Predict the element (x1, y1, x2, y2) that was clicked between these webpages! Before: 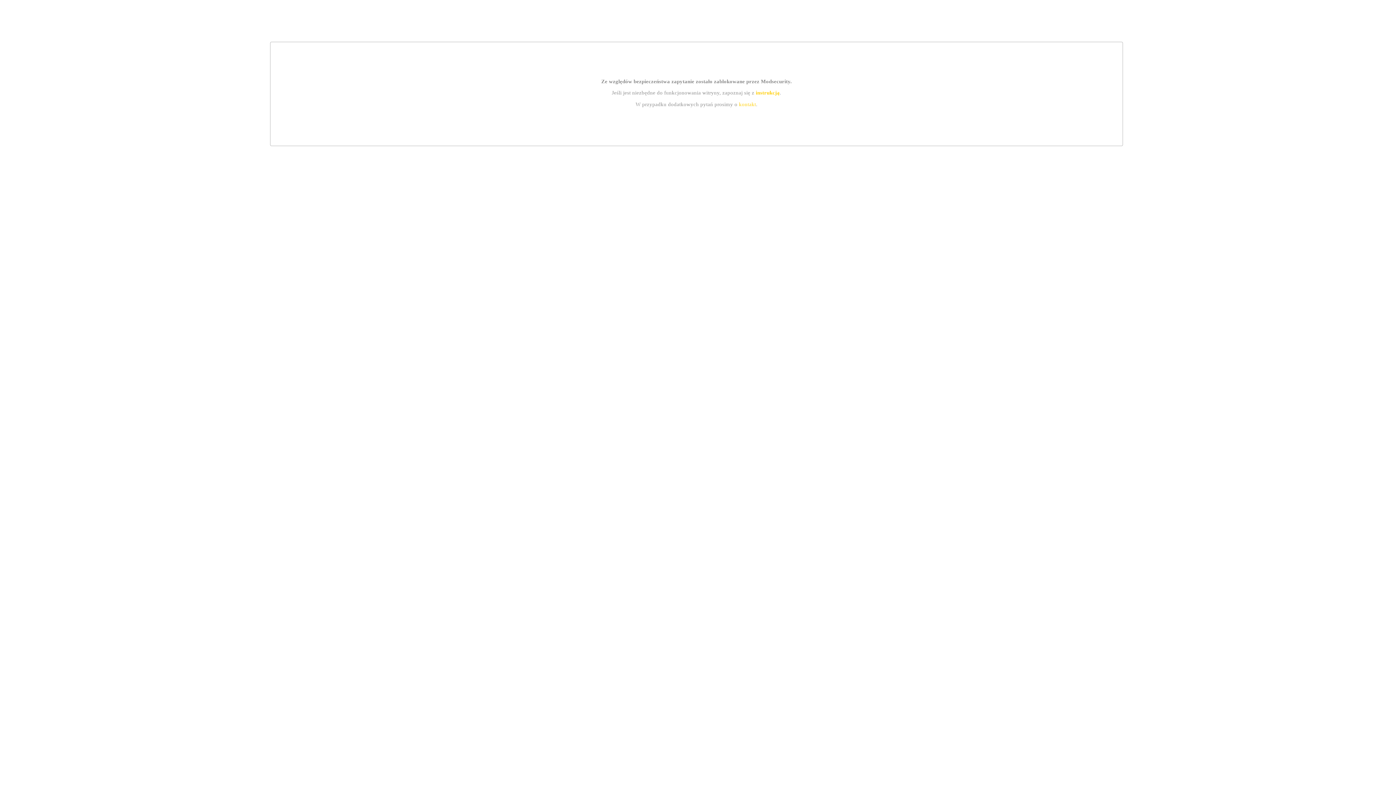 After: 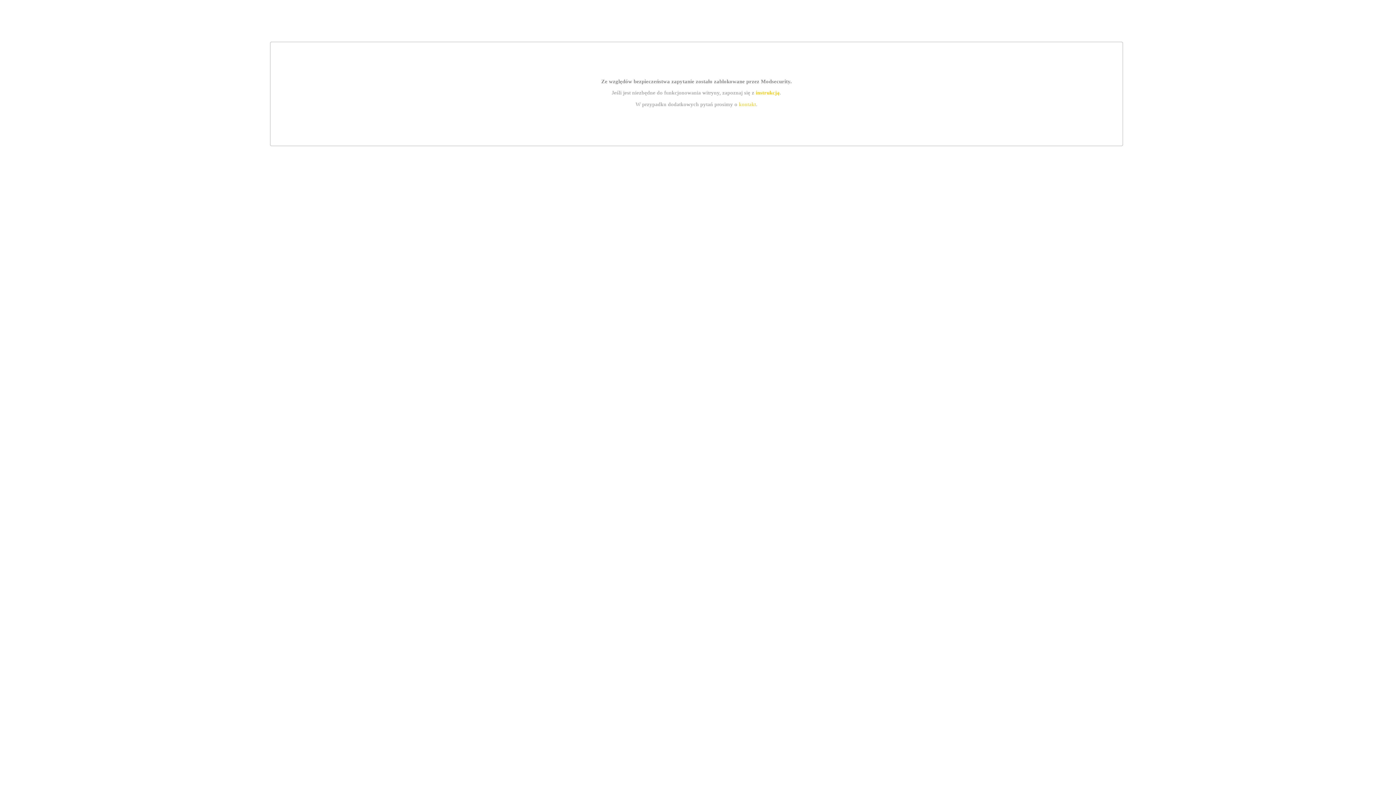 Action: label: kontakt bbox: (739, 101, 756, 107)